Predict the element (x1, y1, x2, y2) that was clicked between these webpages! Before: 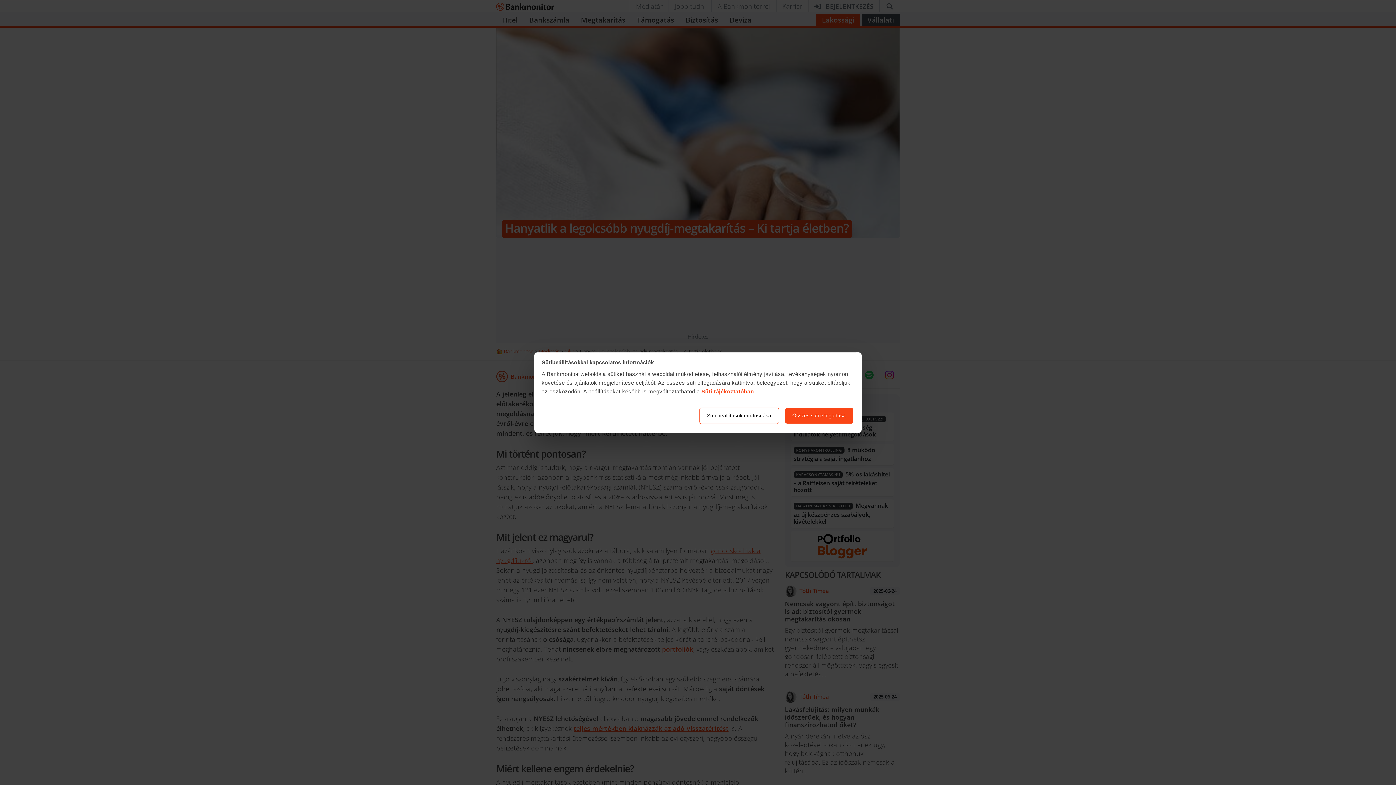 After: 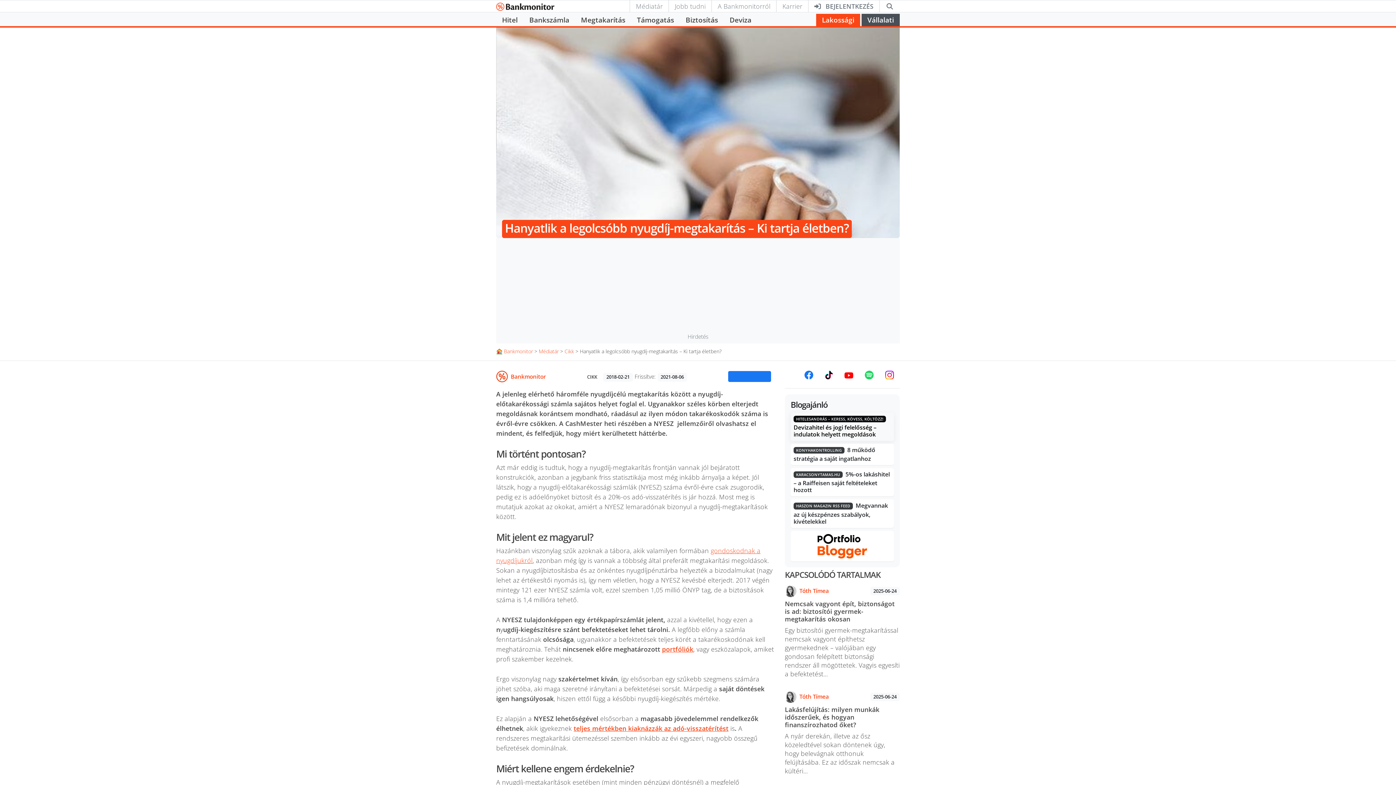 Action: label: Összes süti elfogadása bbox: (784, 407, 853, 424)